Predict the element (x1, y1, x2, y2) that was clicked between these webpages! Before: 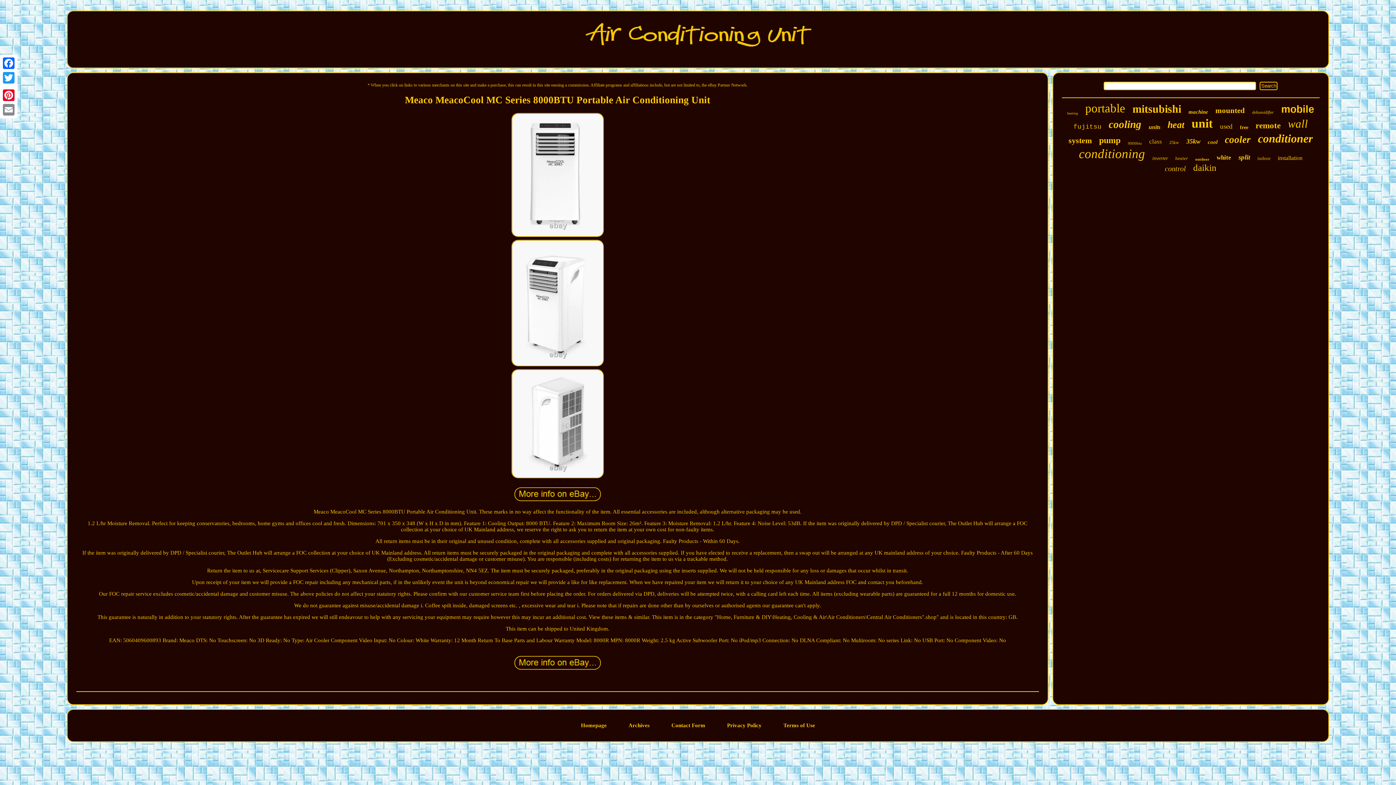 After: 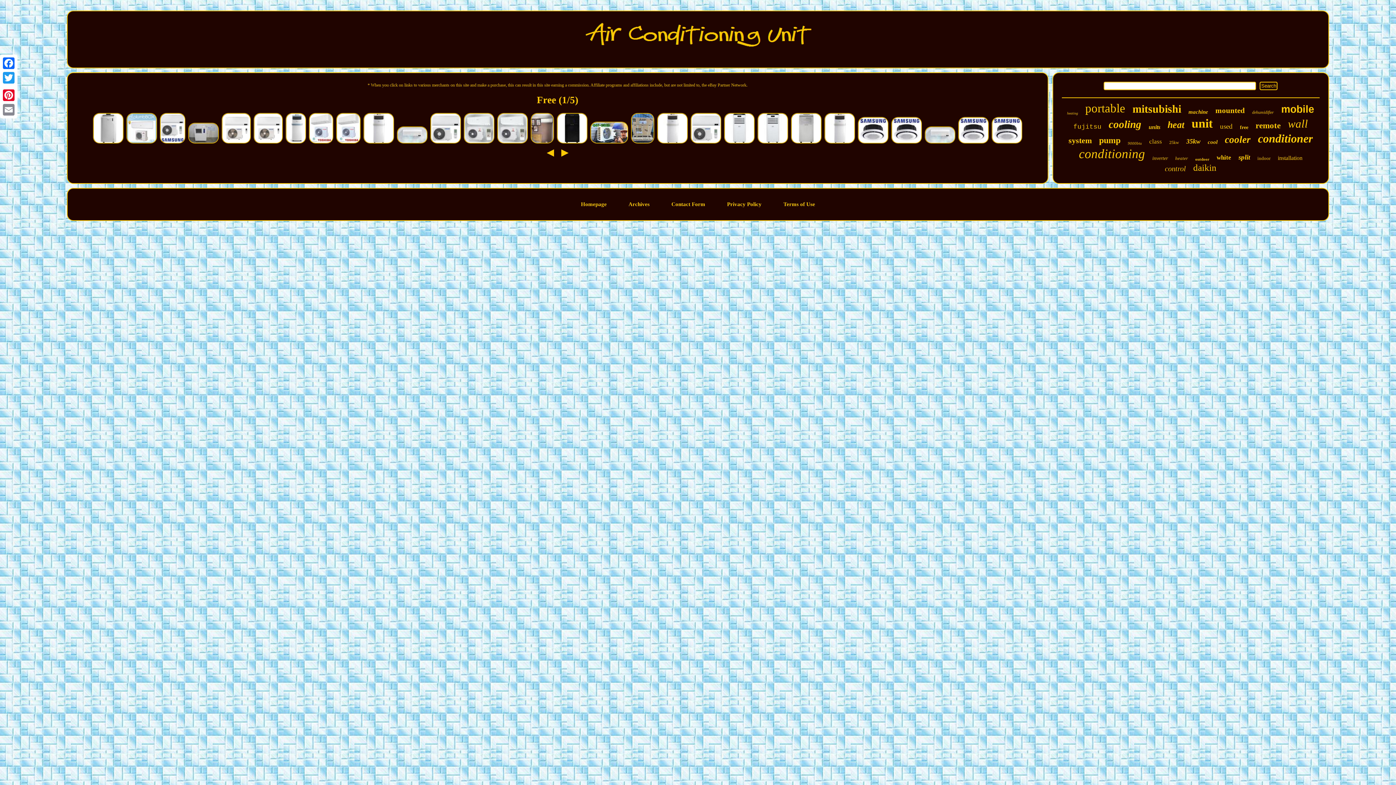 Action: bbox: (1240, 124, 1248, 130) label: free